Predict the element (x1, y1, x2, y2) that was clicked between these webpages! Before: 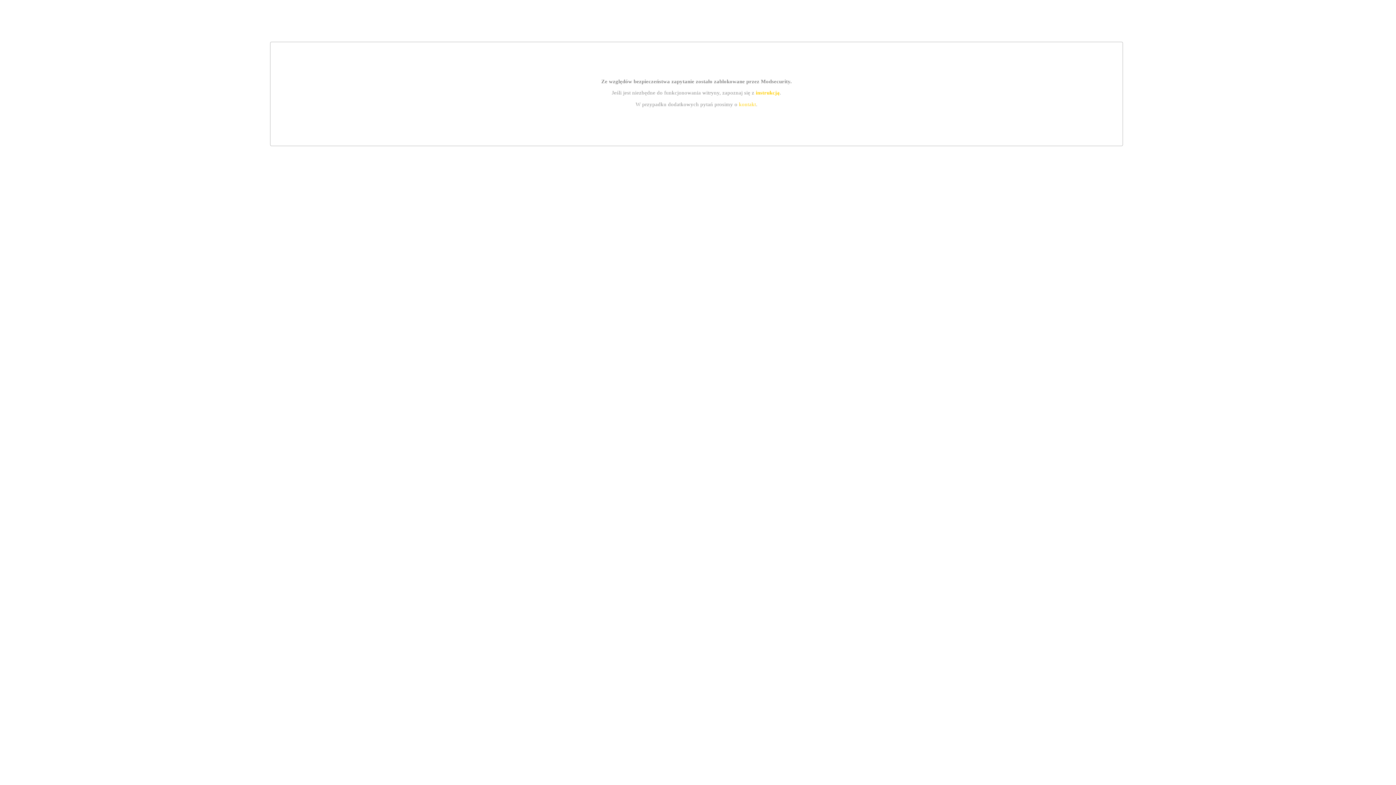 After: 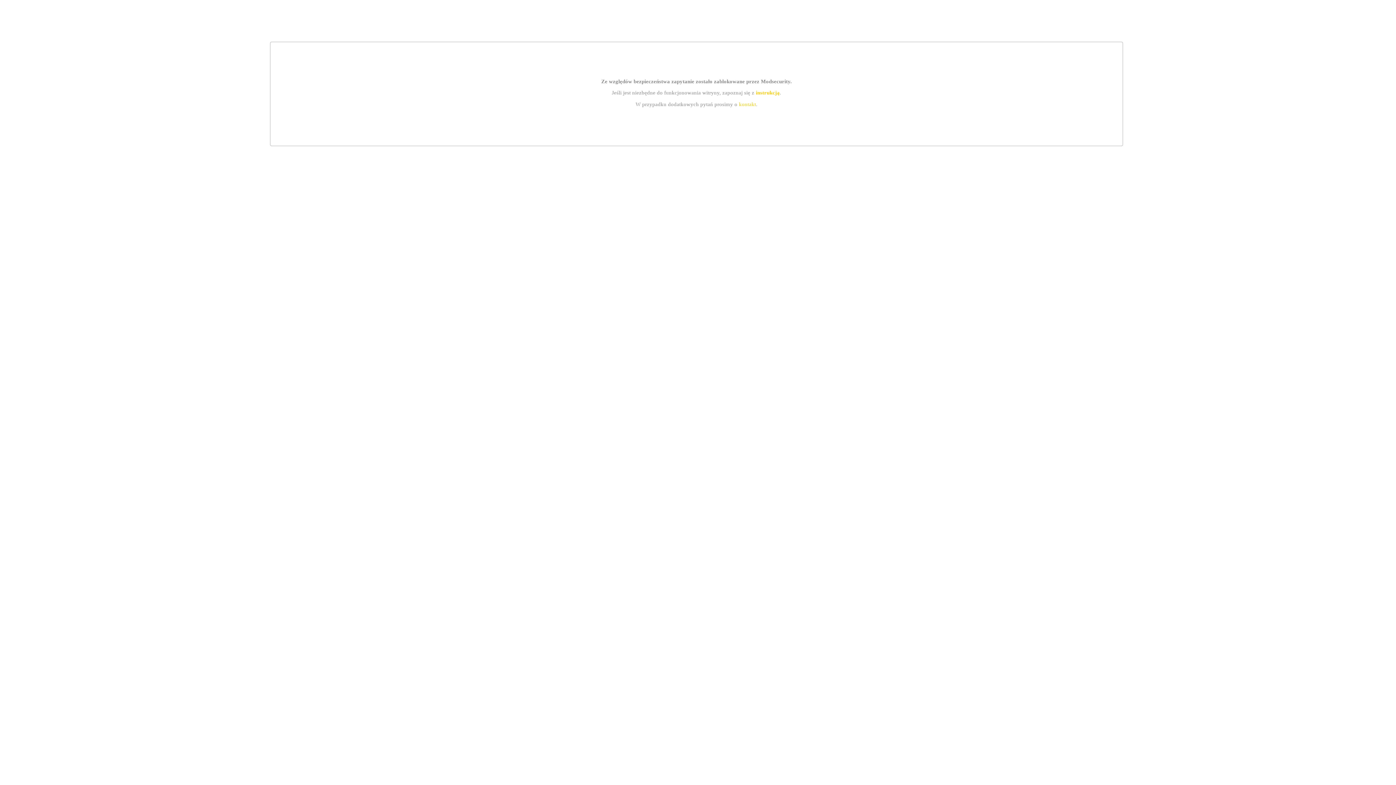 Action: bbox: (739, 101, 756, 107) label: kontakt